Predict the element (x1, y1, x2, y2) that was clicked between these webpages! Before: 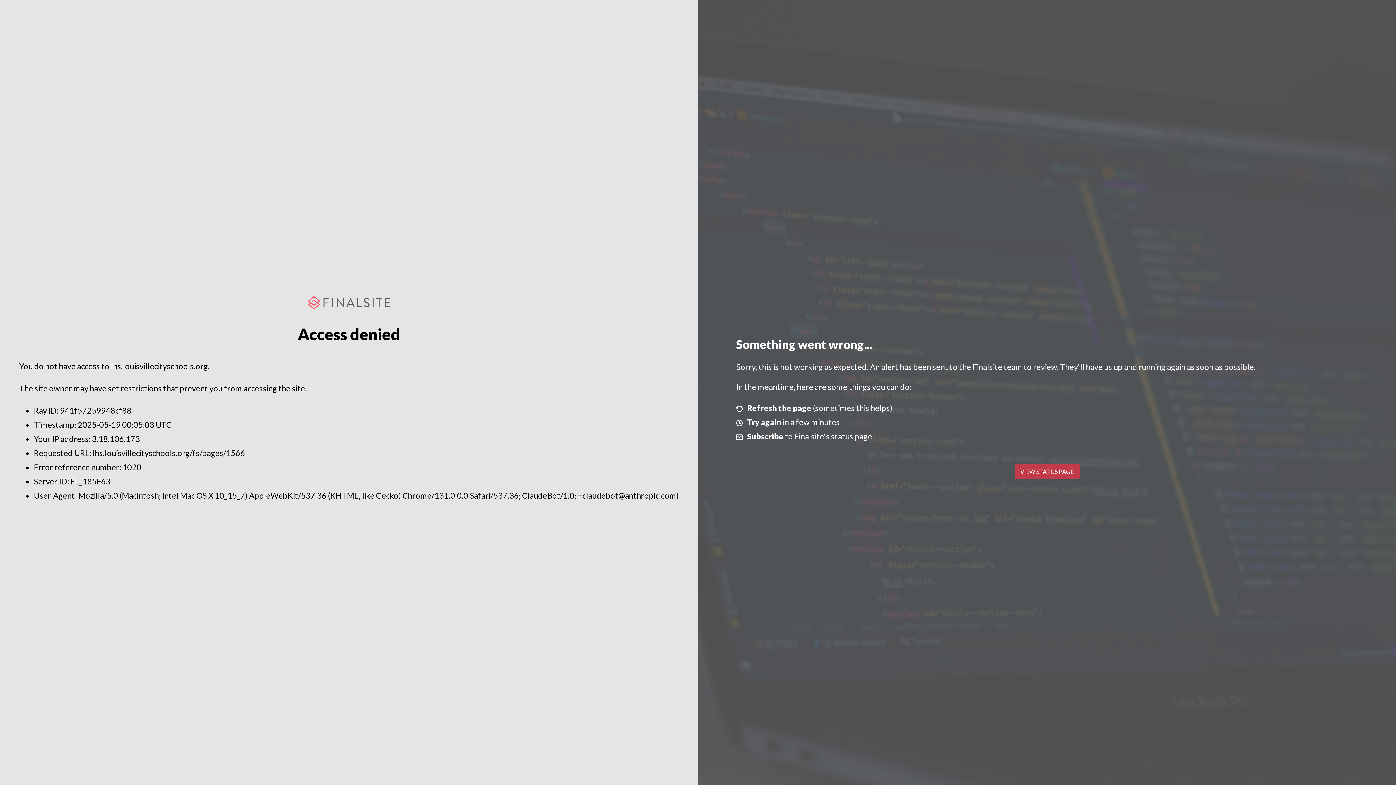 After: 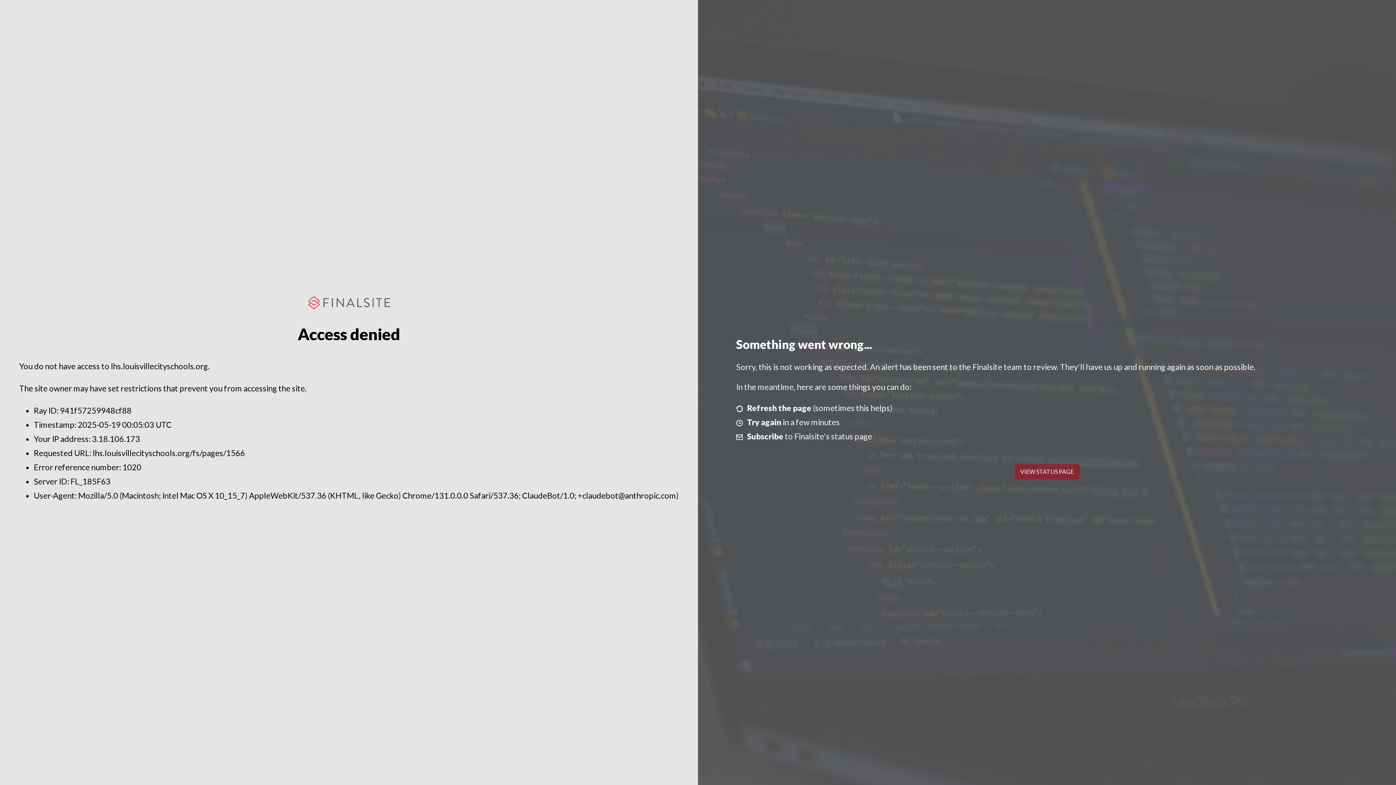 Action: label: VIEW STATUS PAGE bbox: (1014, 464, 1079, 479)